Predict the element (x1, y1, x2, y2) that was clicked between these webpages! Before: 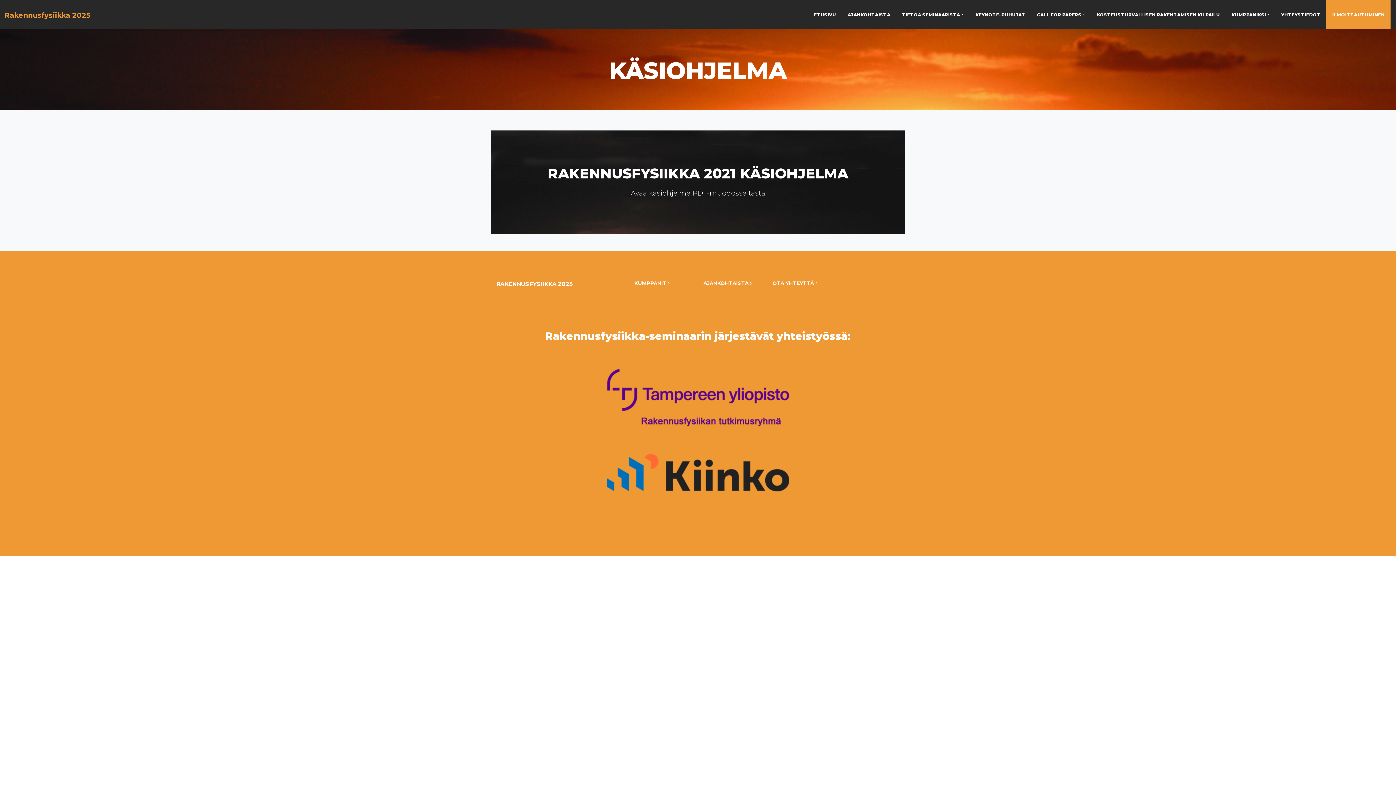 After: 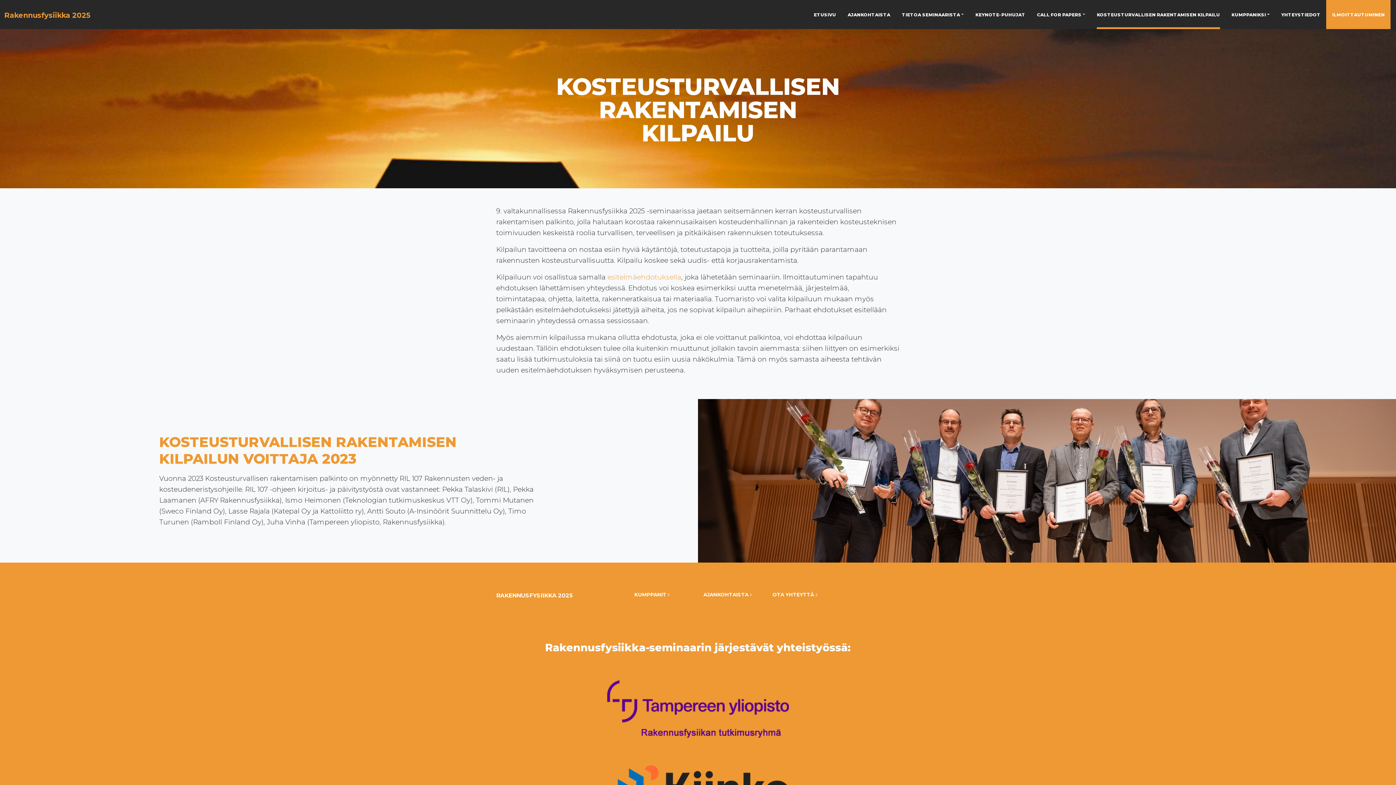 Action: label: KOSTEUSTURVALLISEN RAKENTAMISEN KILPAILU bbox: (1091, 0, 1226, 29)